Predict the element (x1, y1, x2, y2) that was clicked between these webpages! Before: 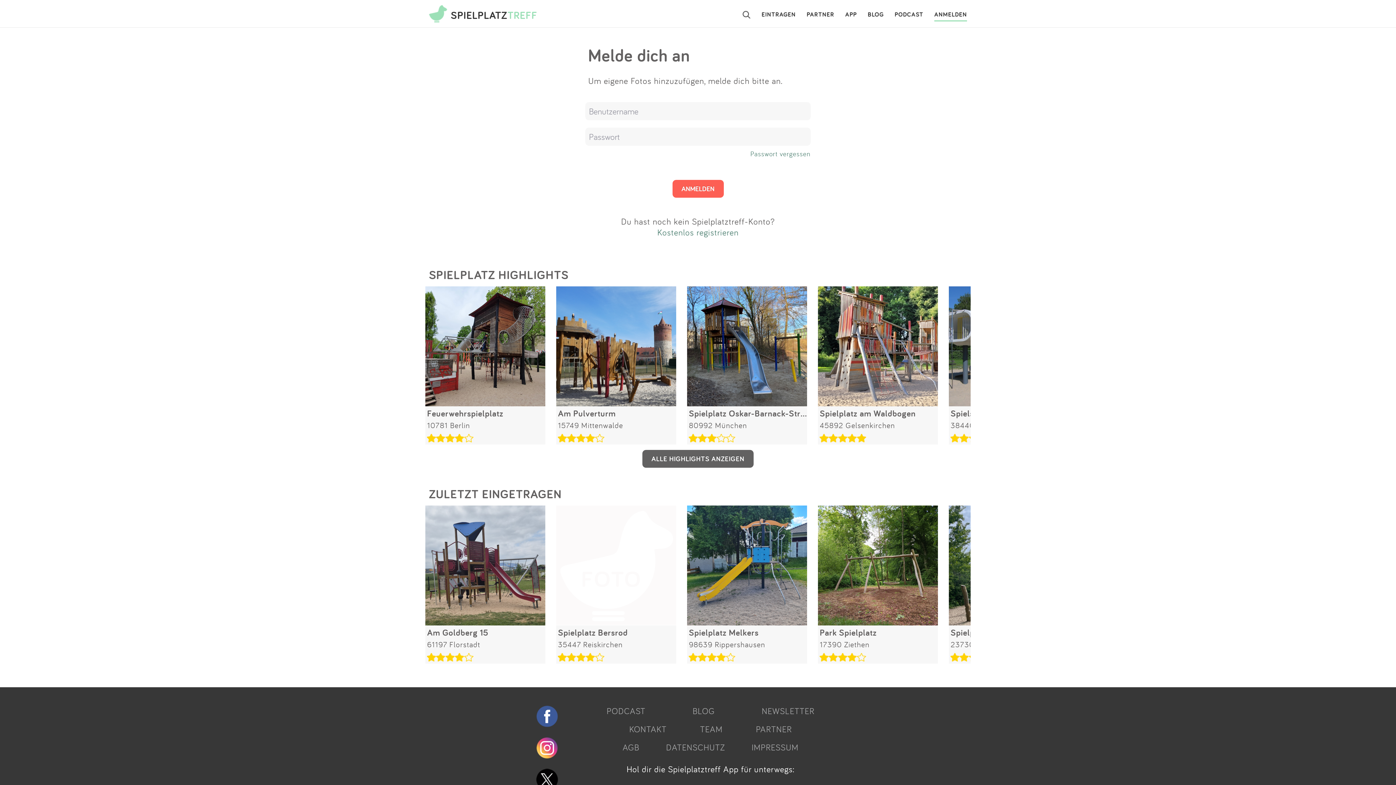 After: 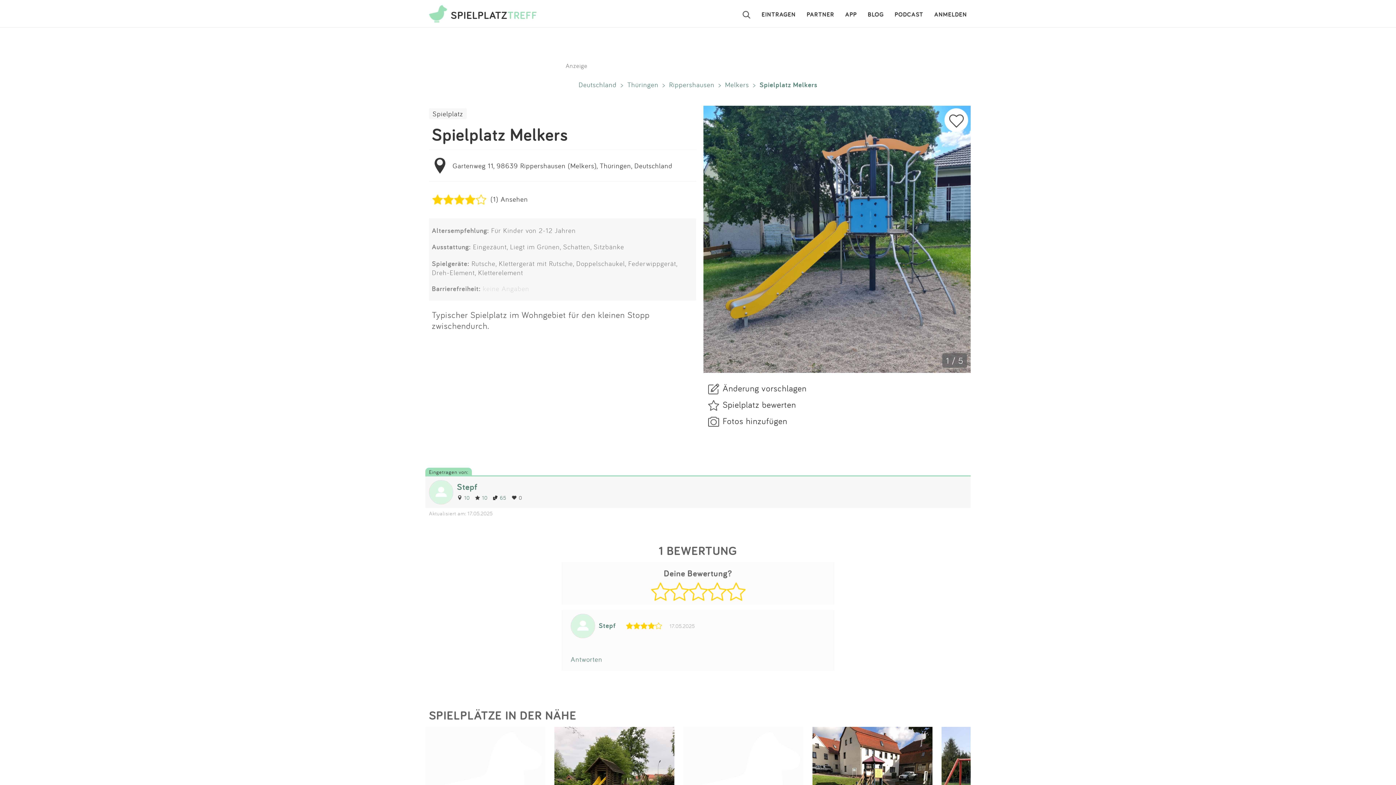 Action: bbox: (687, 631, 810, 652) label: Spielplatz Melkers
98639 Rippershausen